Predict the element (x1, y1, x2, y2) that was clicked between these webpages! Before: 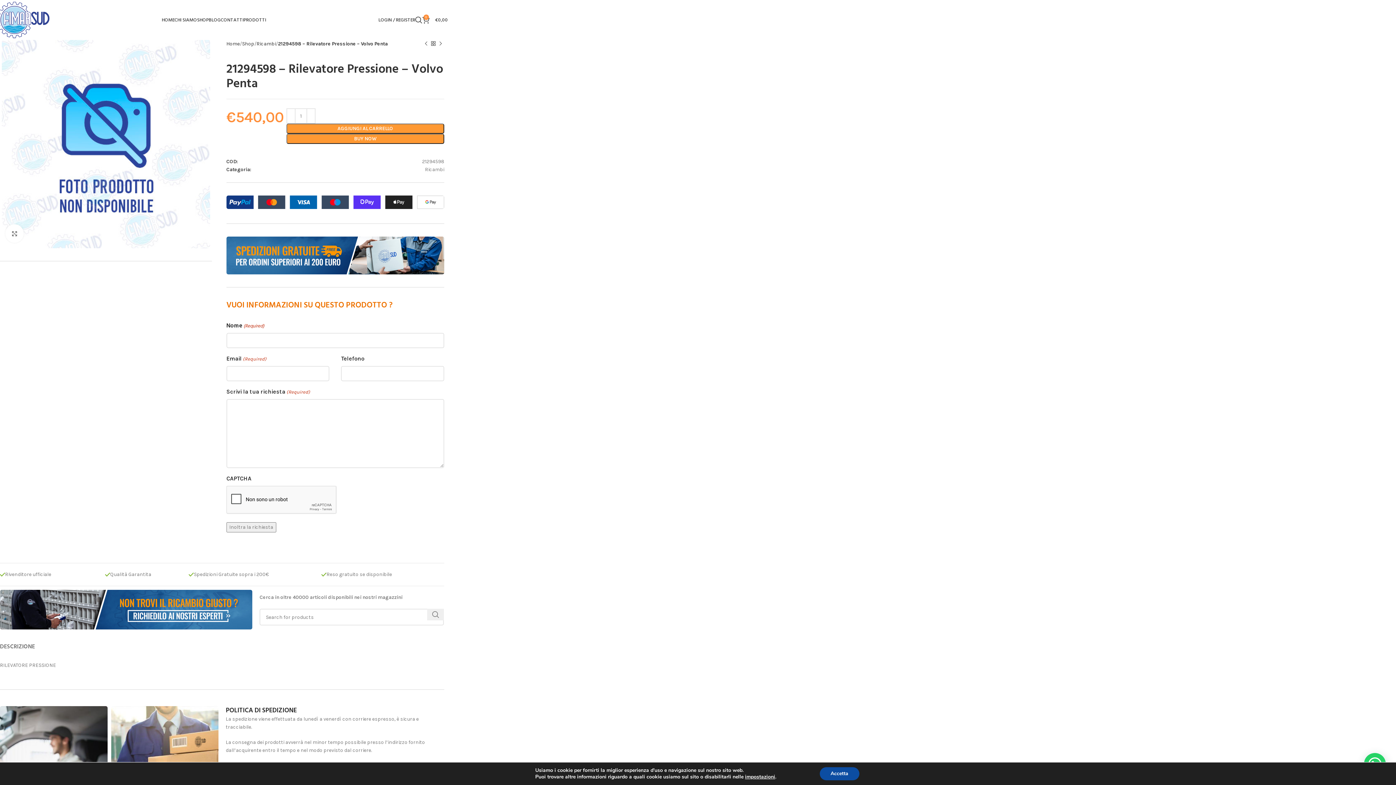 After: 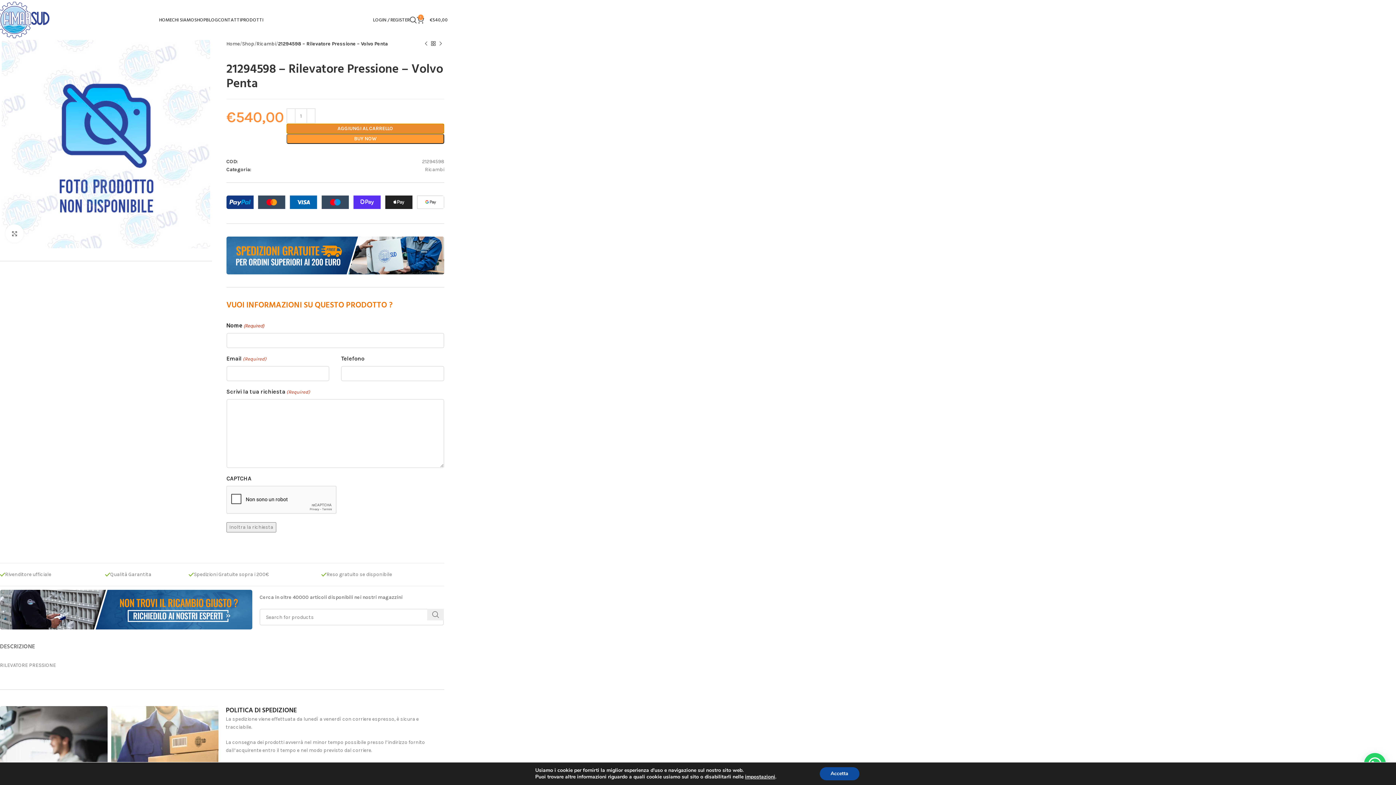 Action: label: AGGIUNGI AL CARRELLO bbox: (286, 123, 444, 133)